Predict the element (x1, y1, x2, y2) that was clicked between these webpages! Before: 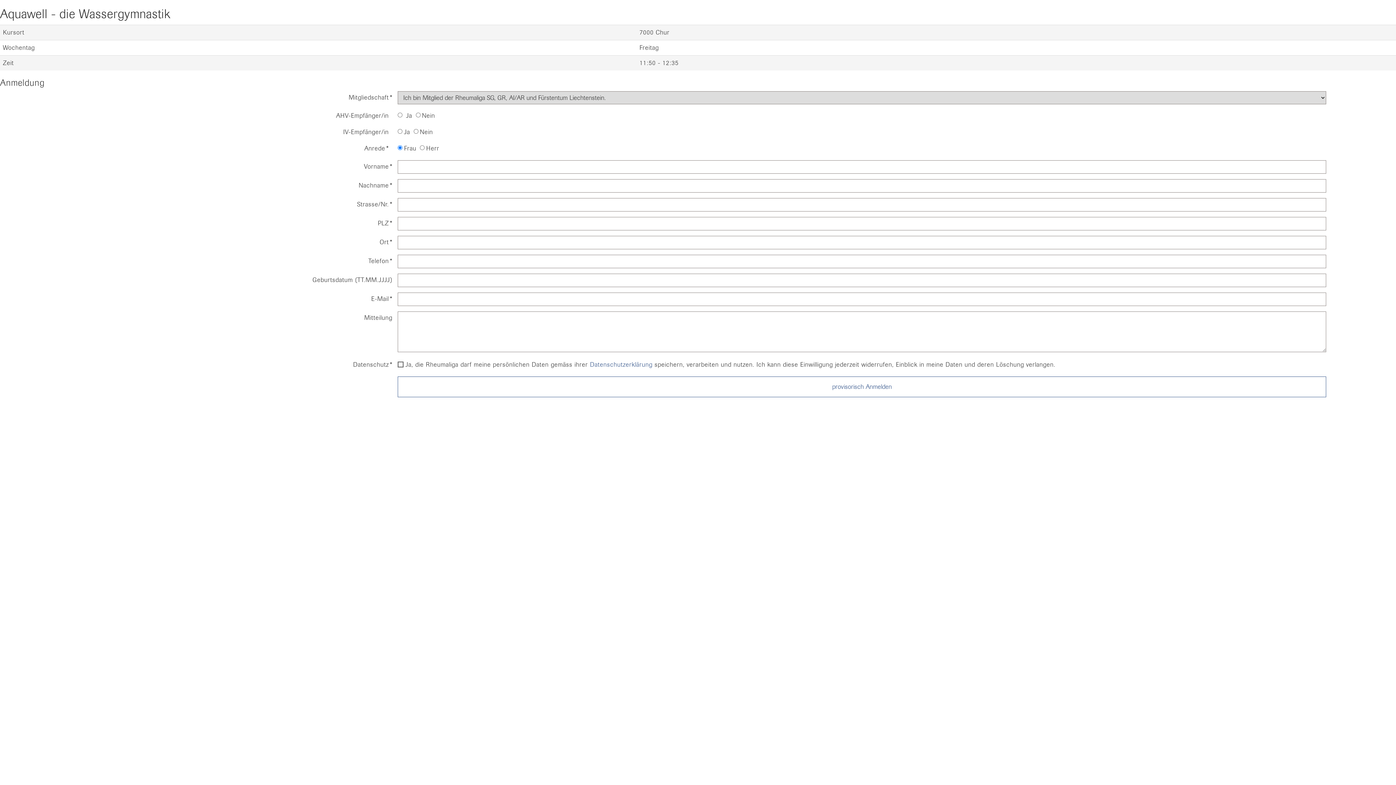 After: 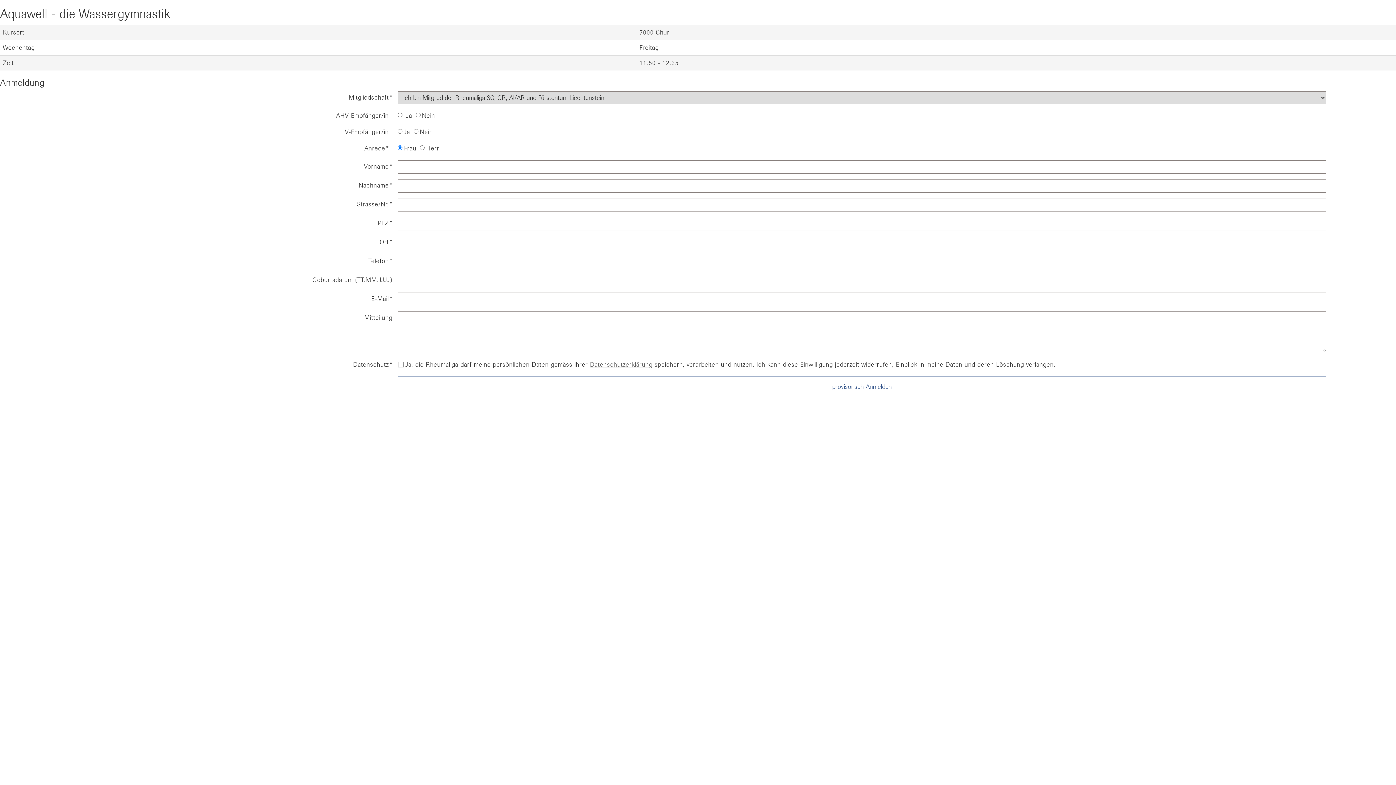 Action: bbox: (590, 360, 652, 368) label: Datenschutzerklärung